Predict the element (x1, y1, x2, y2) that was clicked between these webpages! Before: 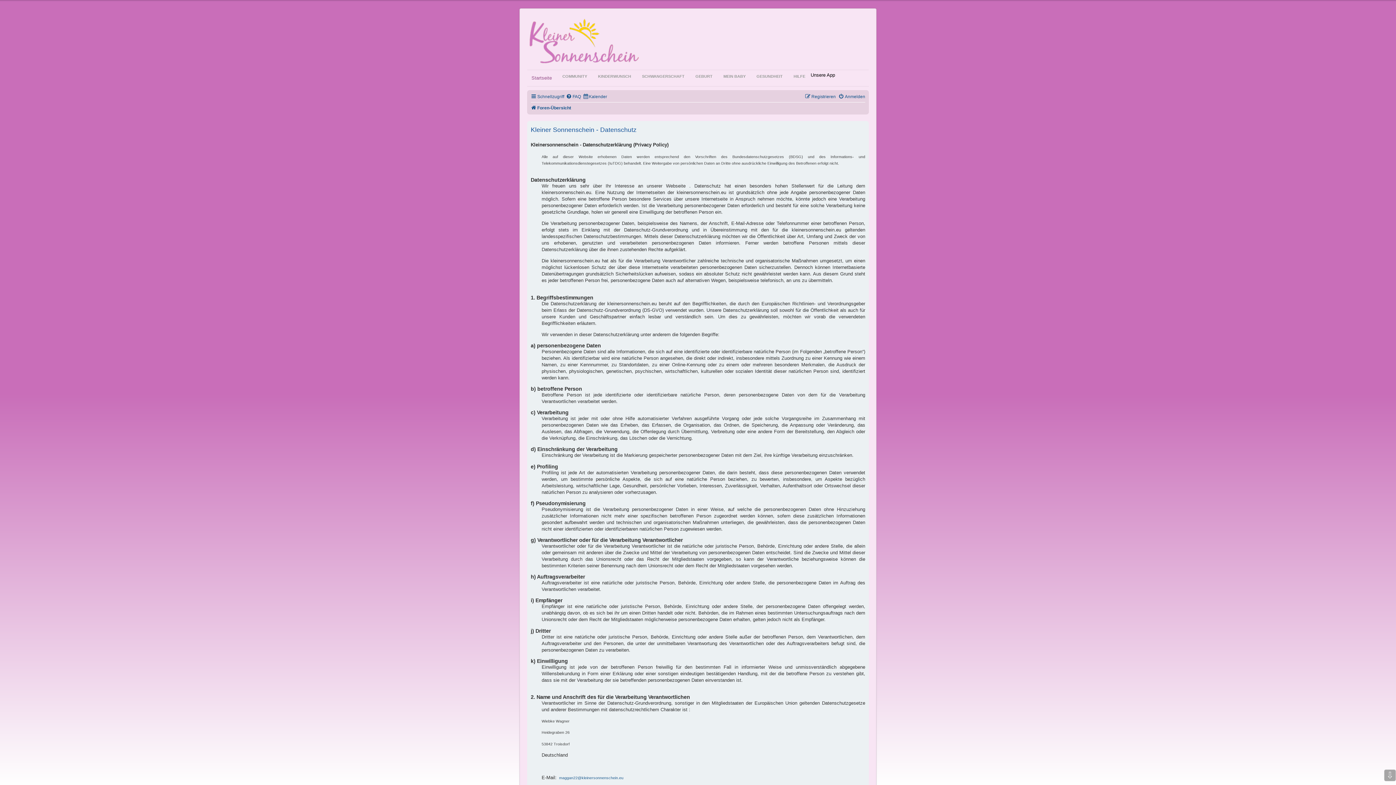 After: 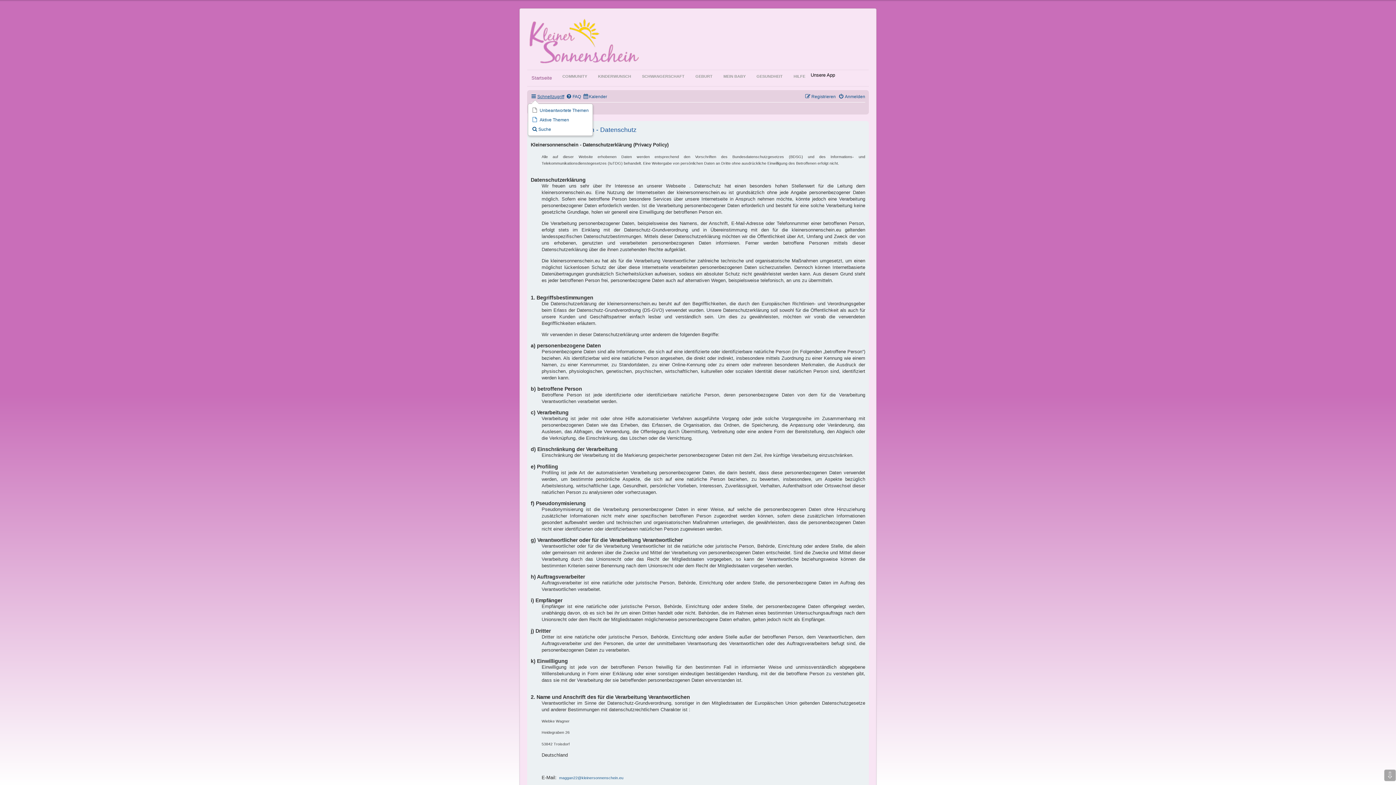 Action: bbox: (530, 92, 564, 101) label: Schnellzugriff